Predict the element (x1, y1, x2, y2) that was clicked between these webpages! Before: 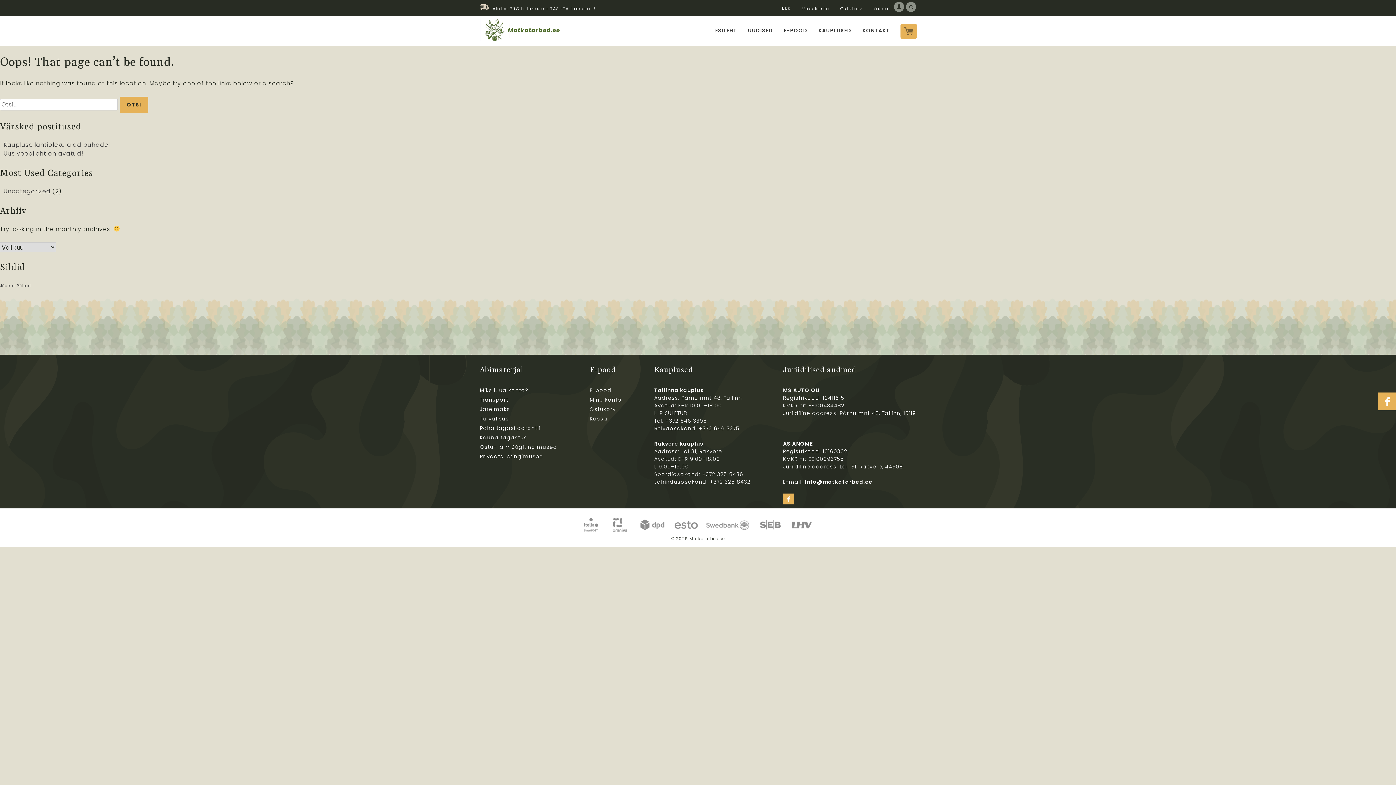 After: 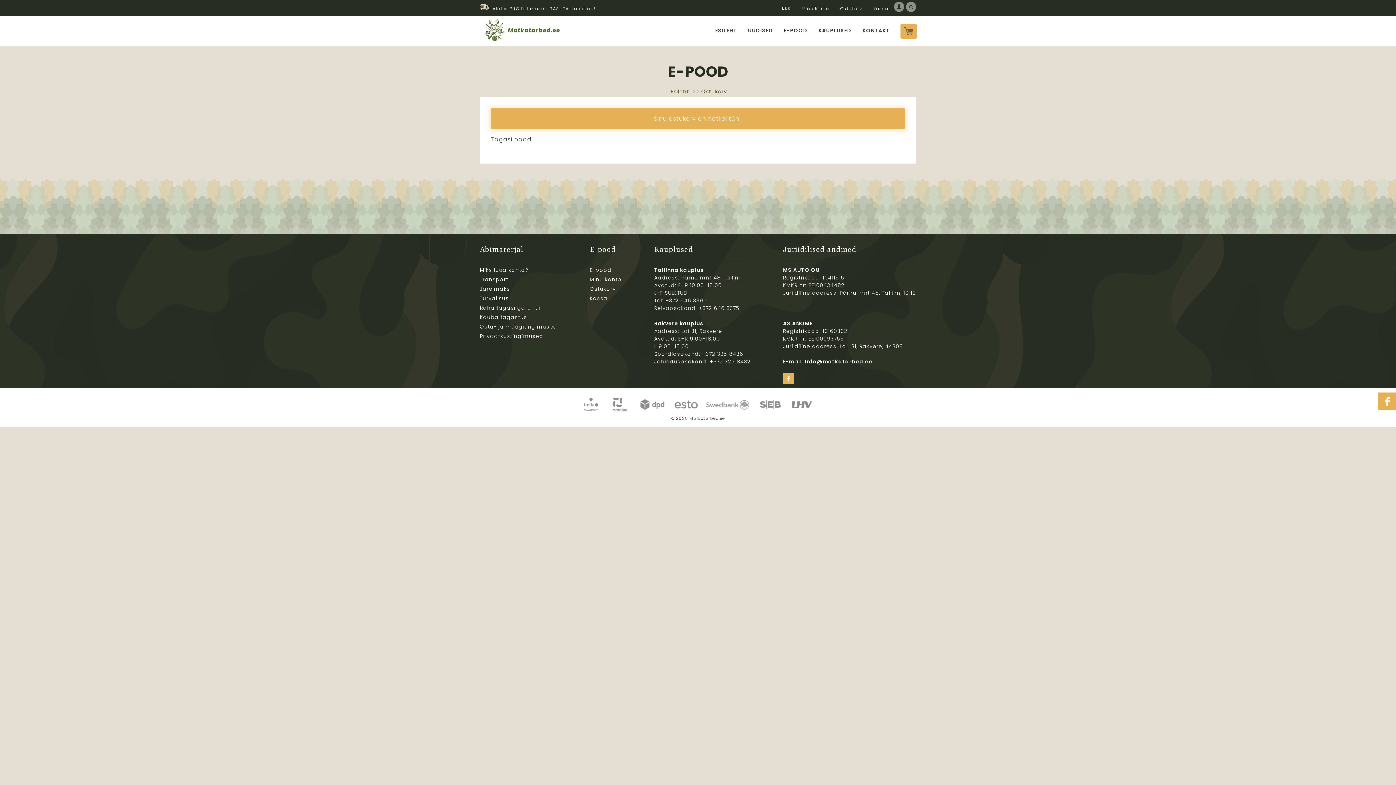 Action: bbox: (895, 38, 922, 46)